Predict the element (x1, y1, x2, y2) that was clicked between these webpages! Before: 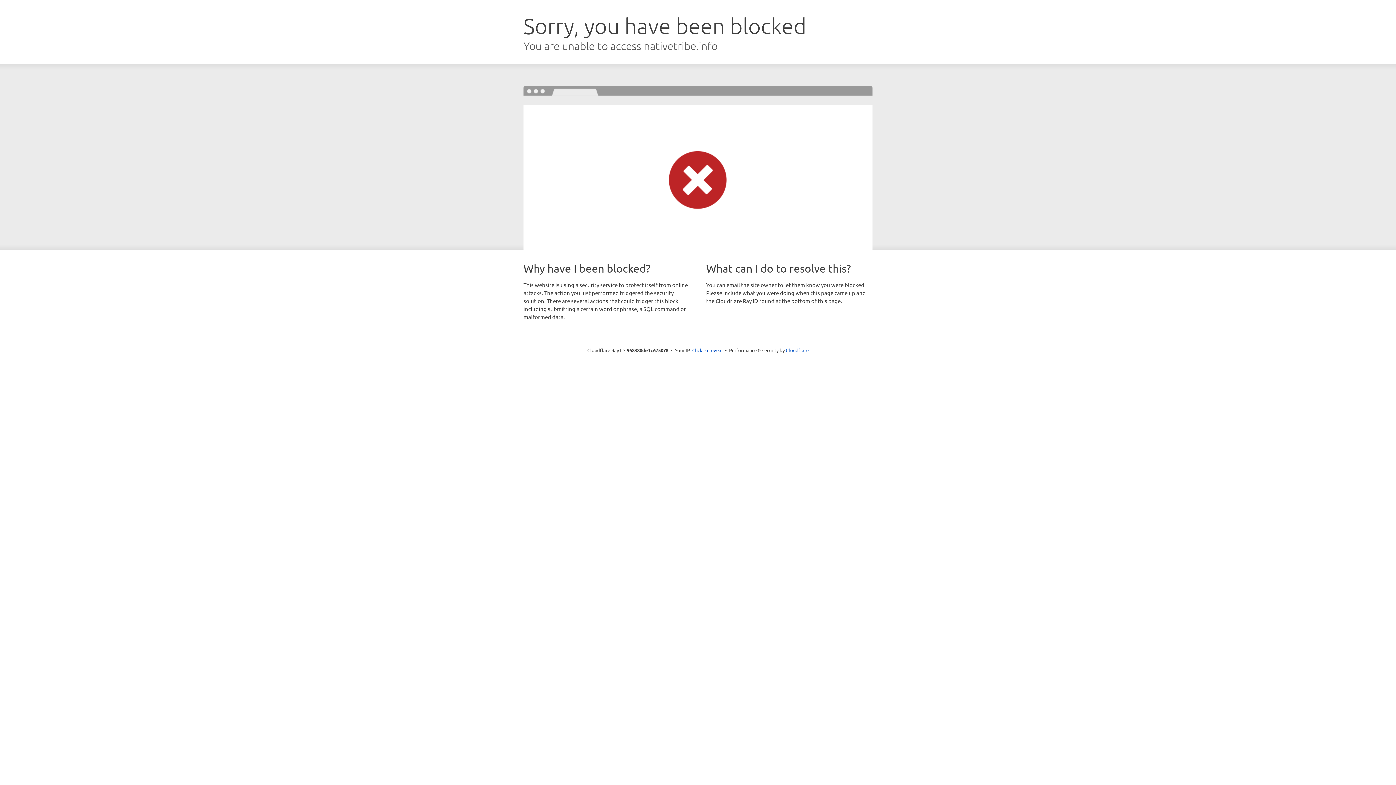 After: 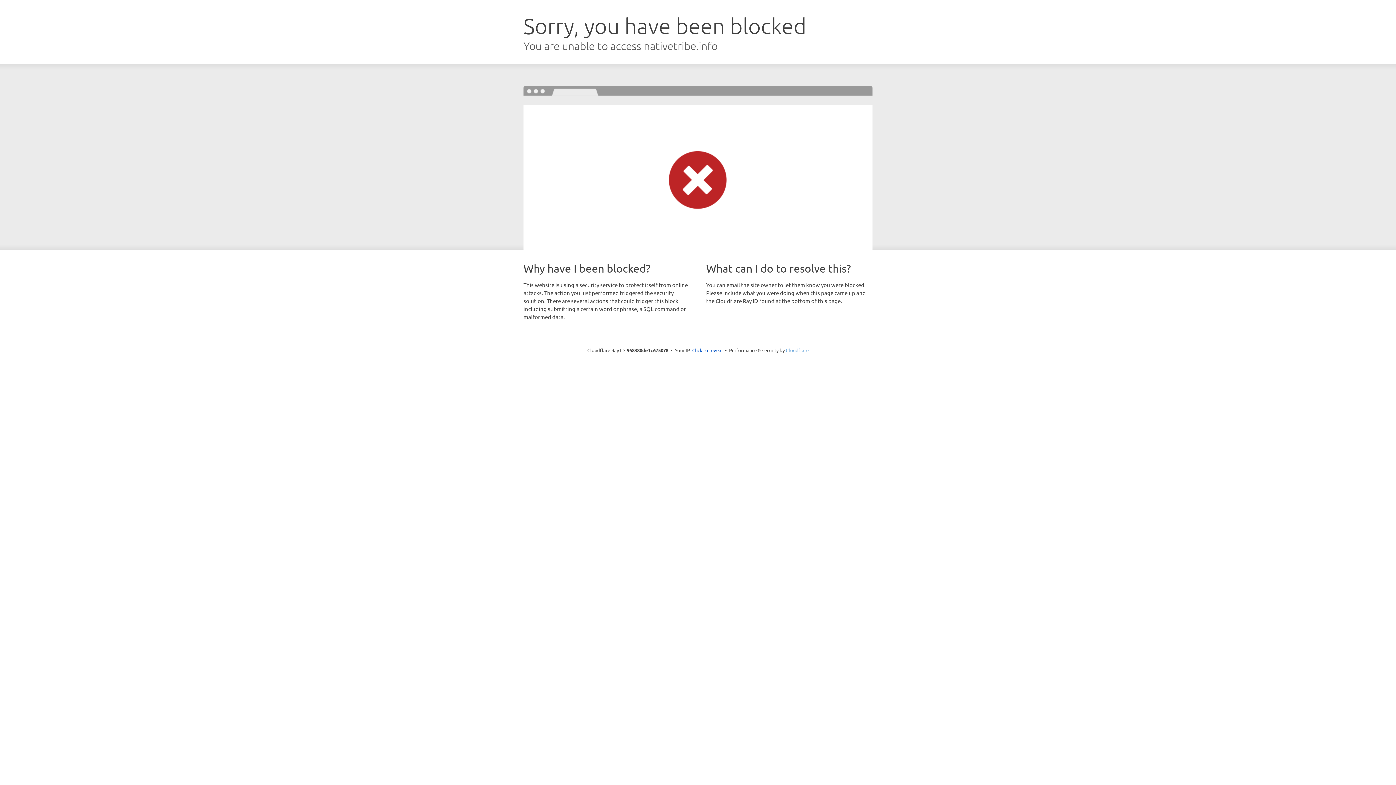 Action: bbox: (786, 347, 808, 353) label: Cloudflare